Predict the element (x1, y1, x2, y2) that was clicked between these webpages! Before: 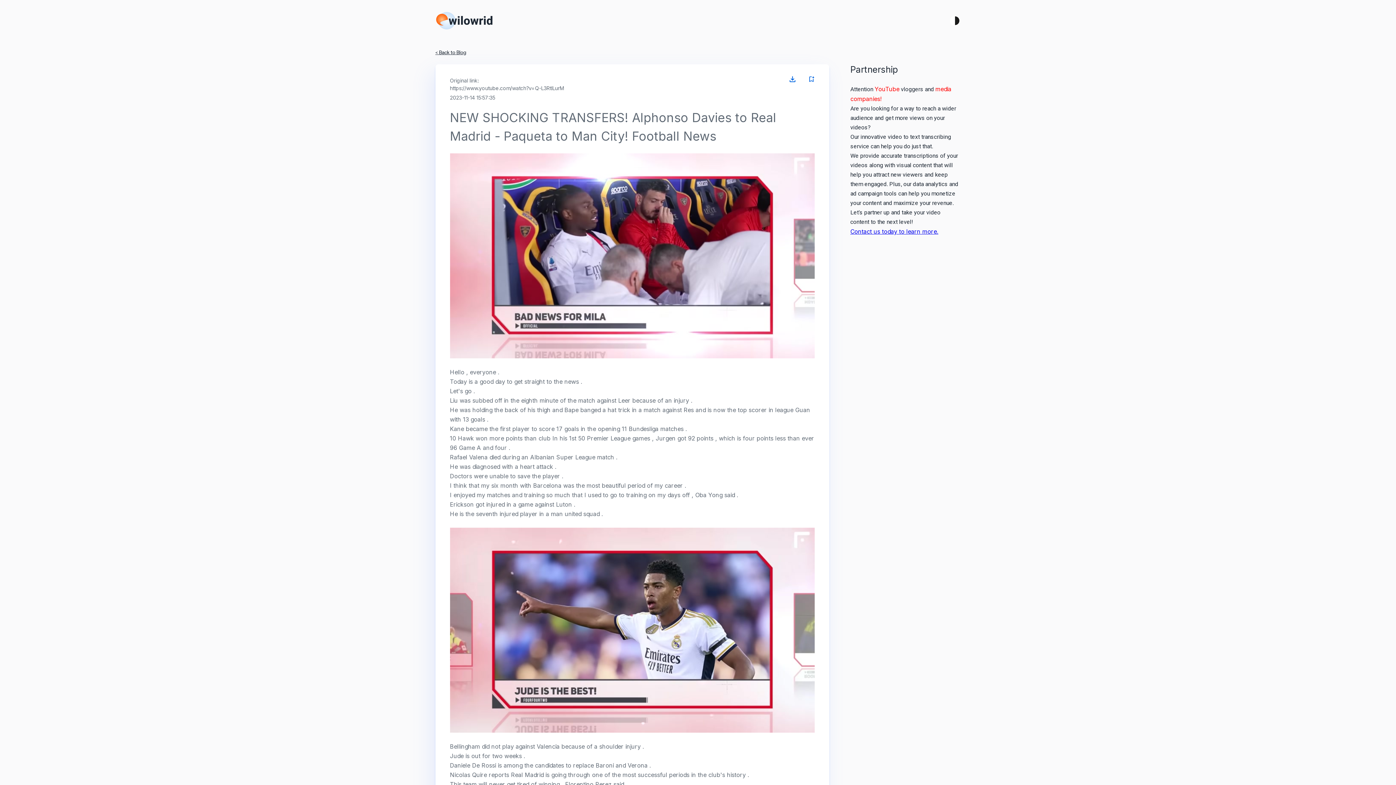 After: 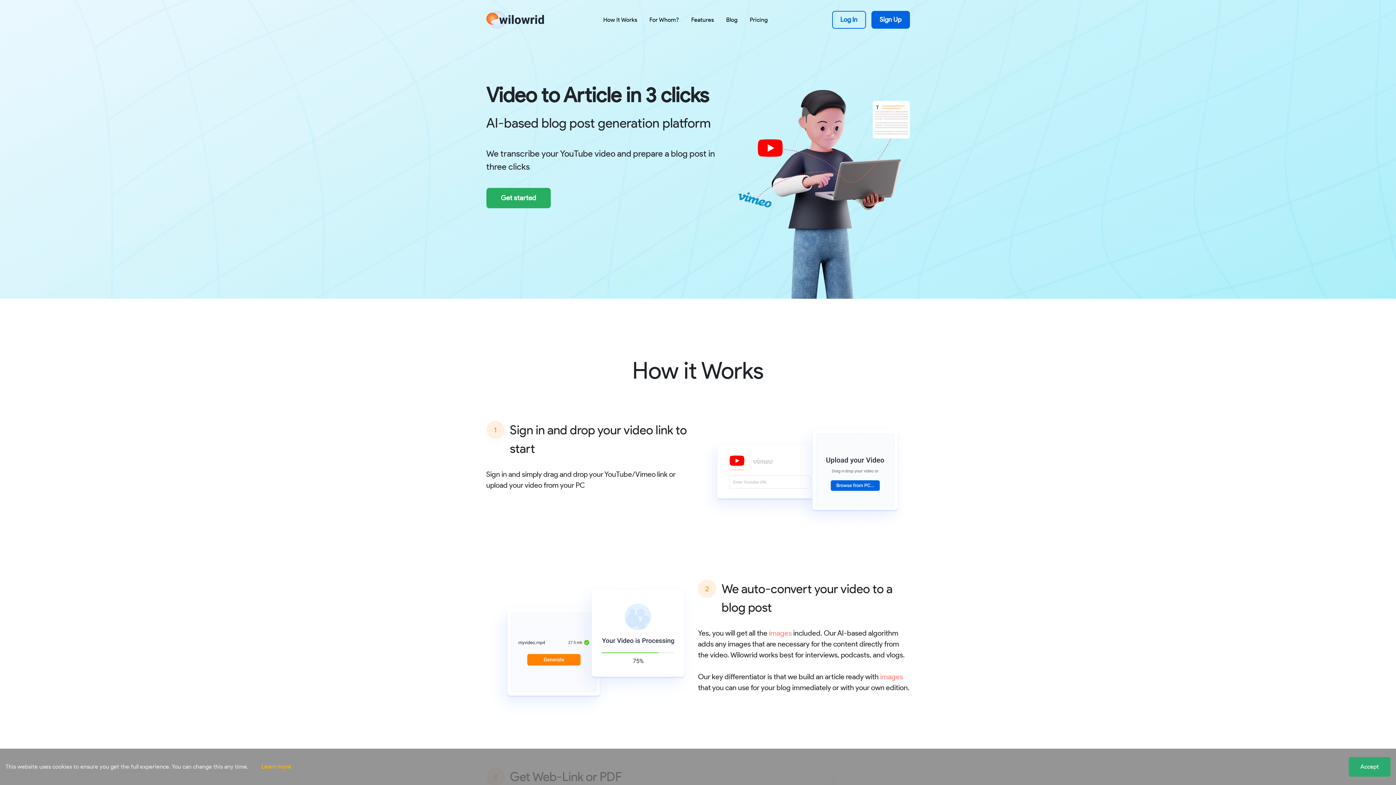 Action: bbox: (435, 12, 493, 29)